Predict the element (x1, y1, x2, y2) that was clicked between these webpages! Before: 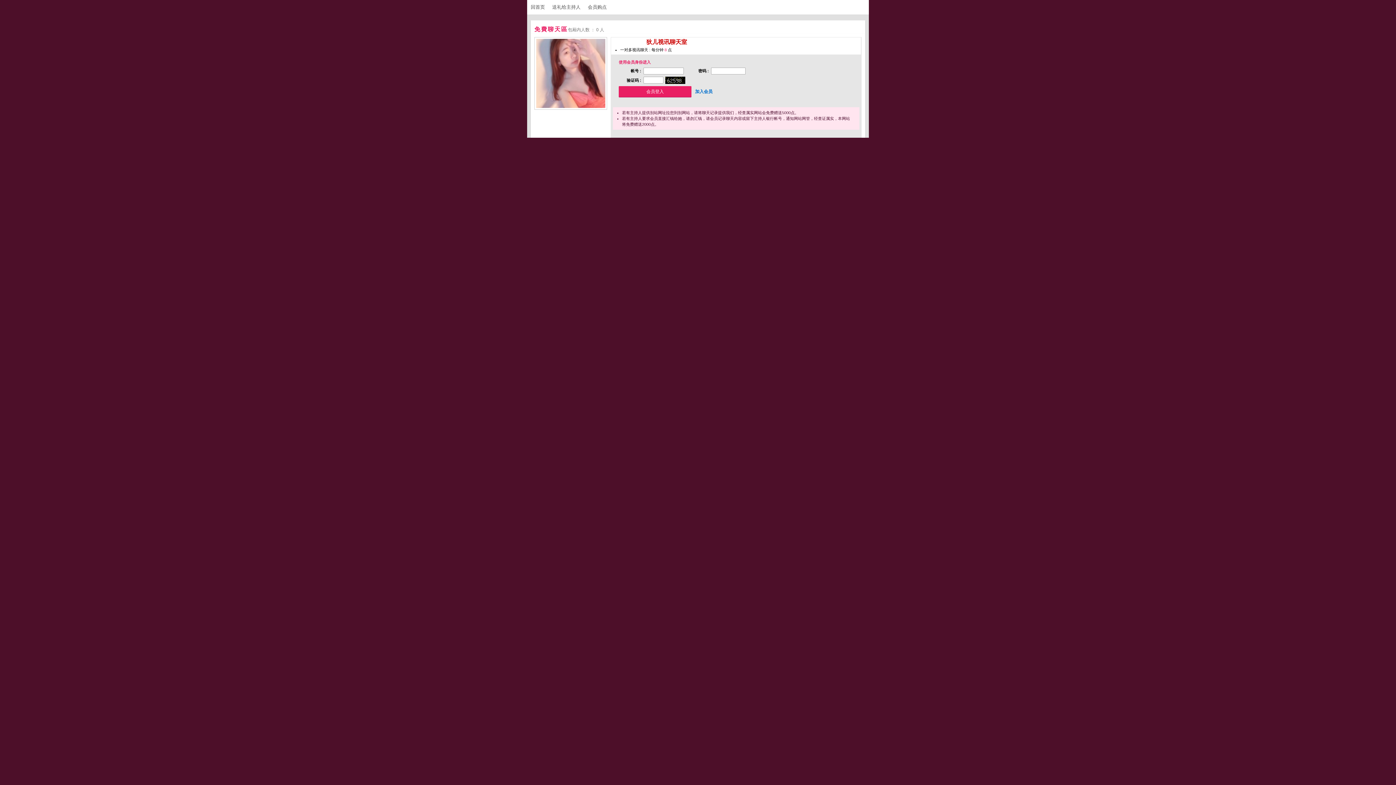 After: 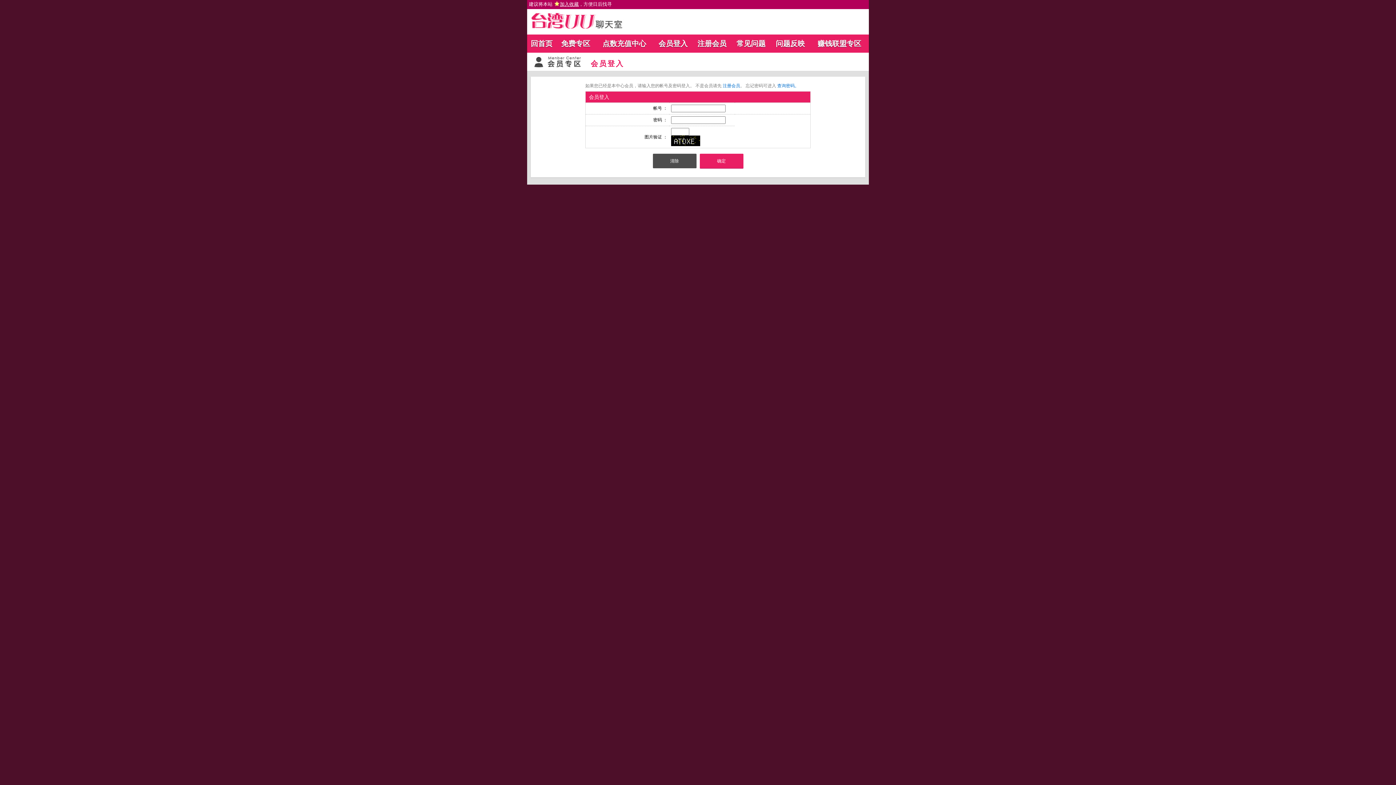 Action: bbox: (588, 4, 613, 9) label: 会员购点